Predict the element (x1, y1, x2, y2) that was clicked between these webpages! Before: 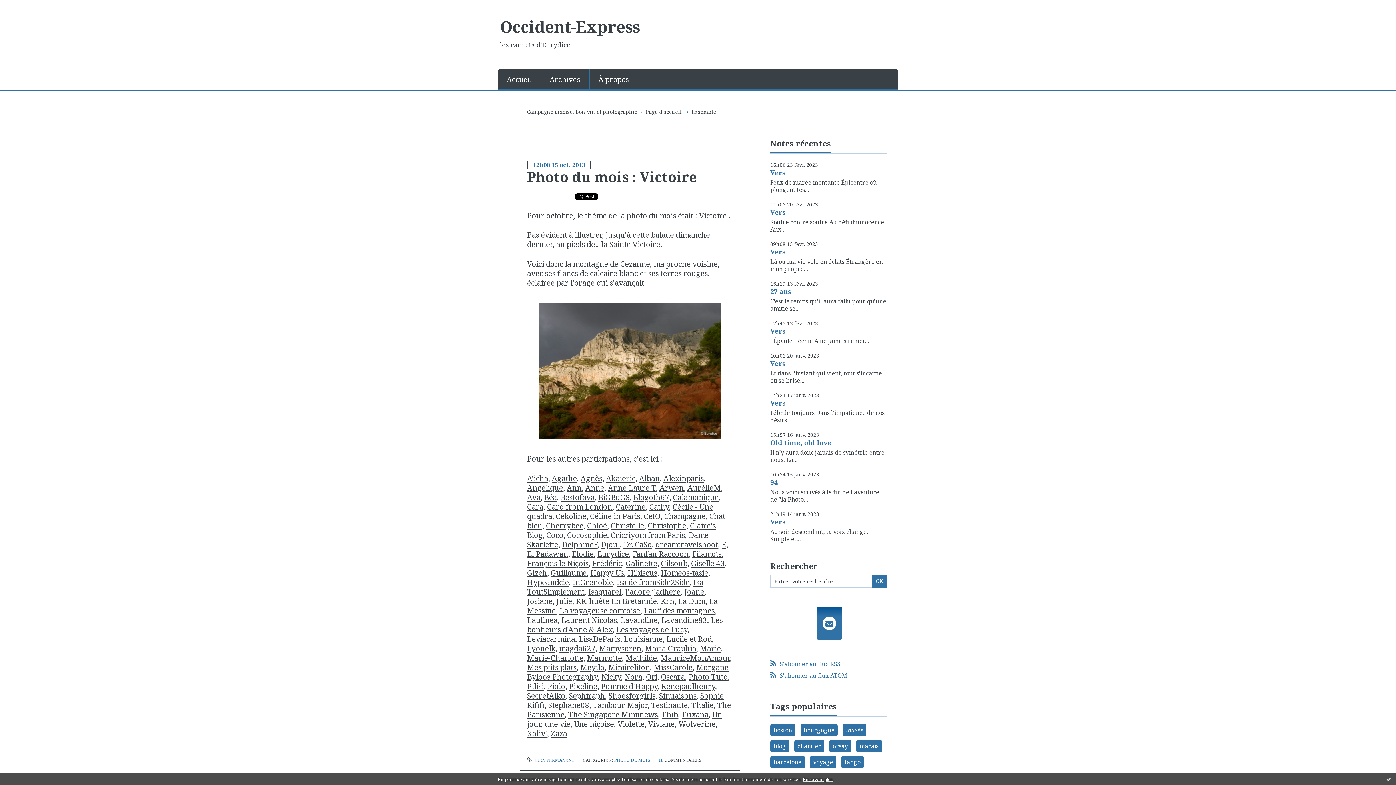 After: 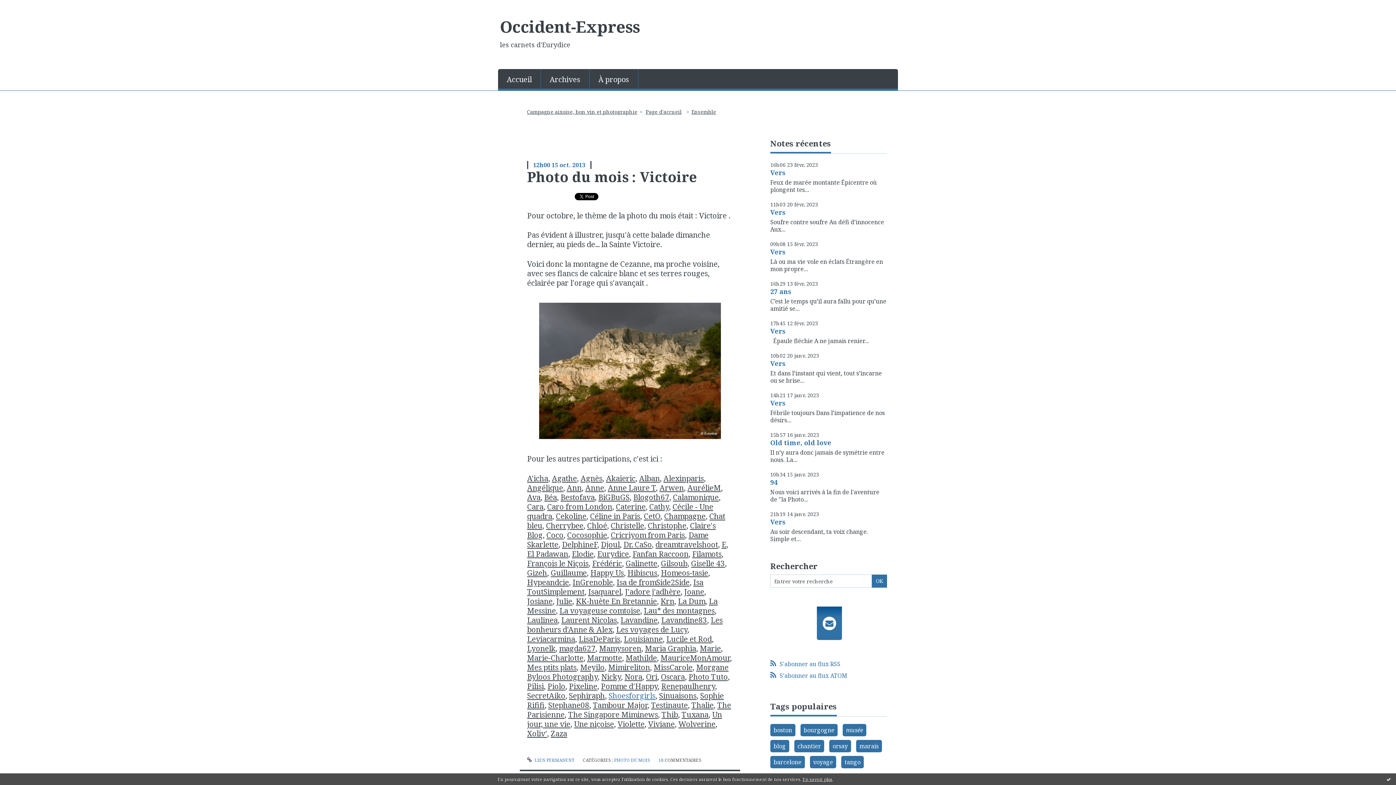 Action: label: Shoesforgirls bbox: (608, 690, 655, 701)